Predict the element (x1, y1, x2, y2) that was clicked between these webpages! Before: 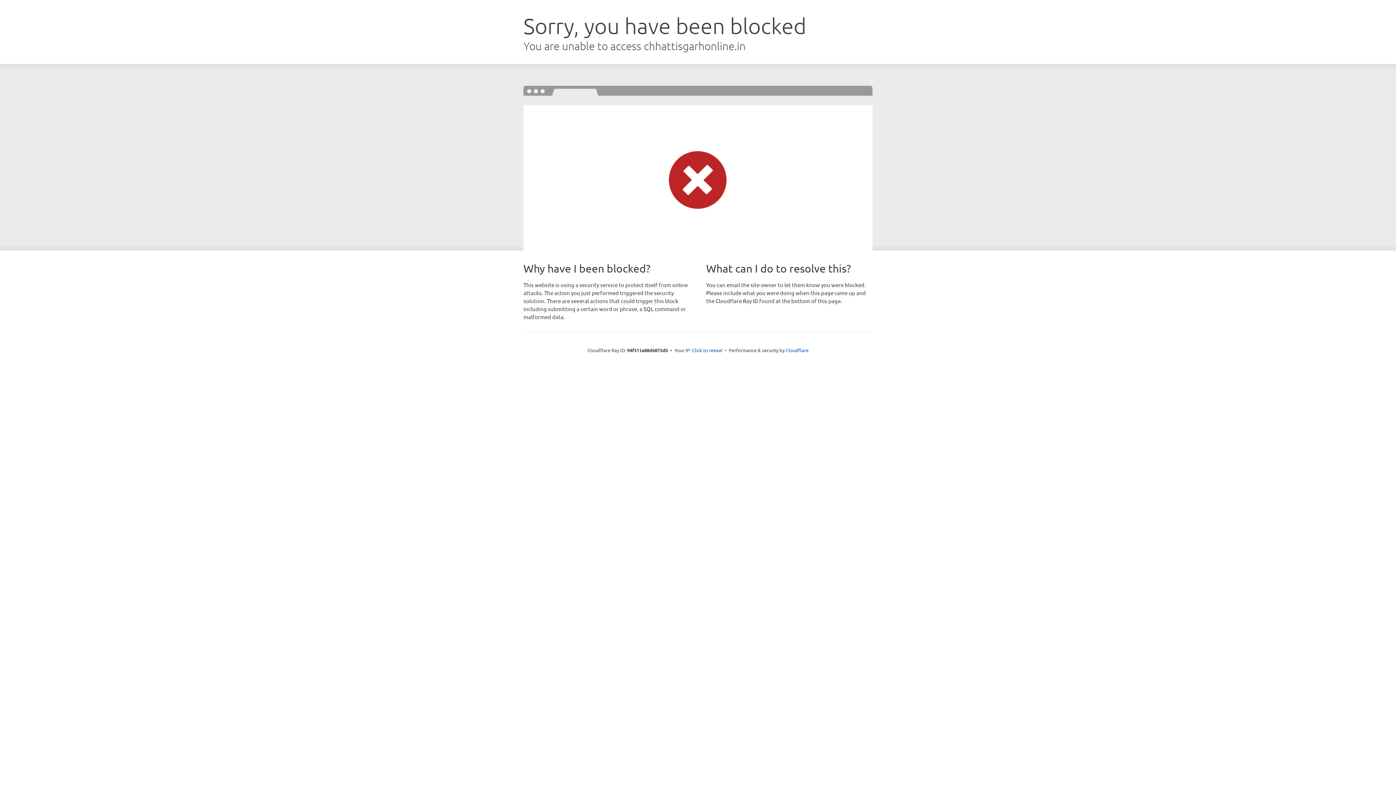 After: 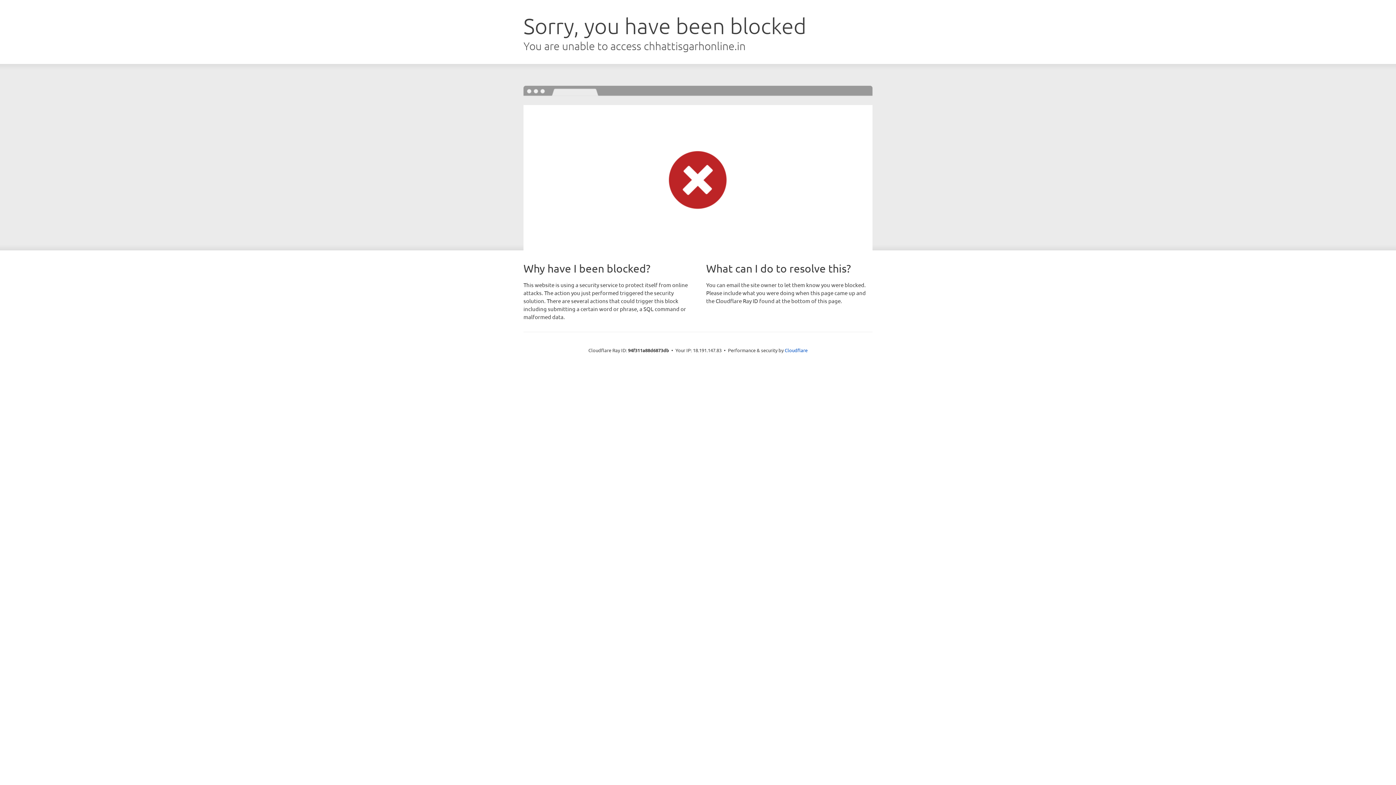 Action: label: Click to reveal bbox: (692, 346, 722, 353)